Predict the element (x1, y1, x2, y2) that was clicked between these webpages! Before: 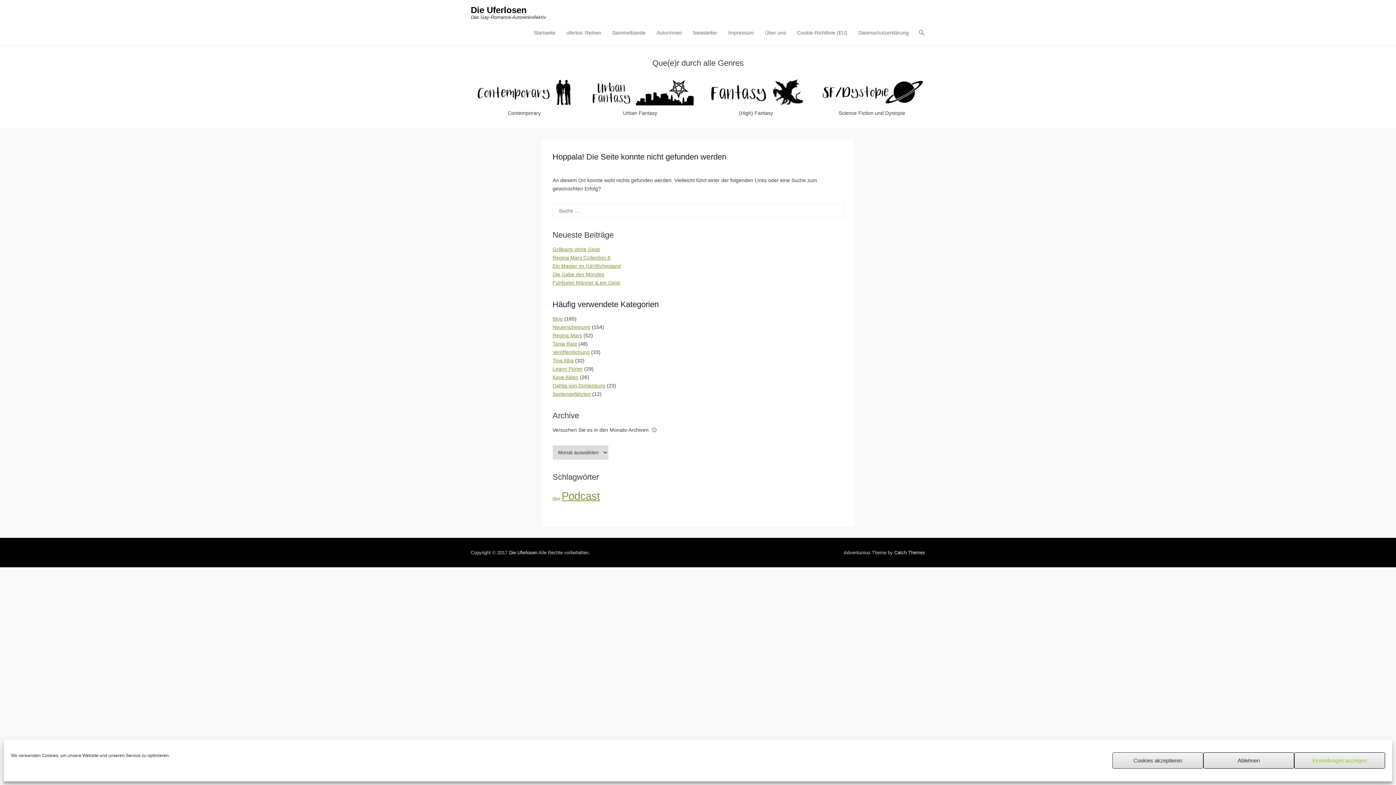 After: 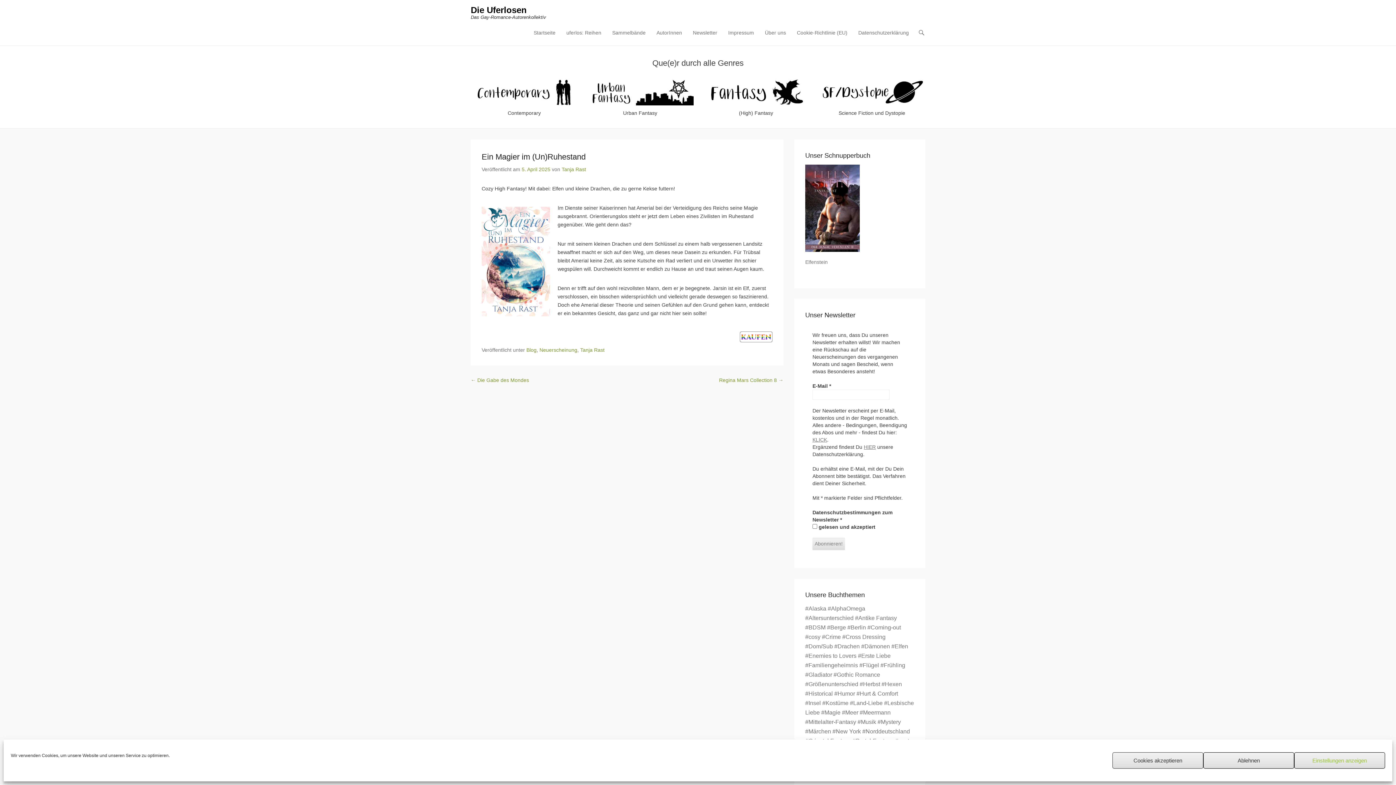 Action: label: Ein Magier im (Un)Ruhestand bbox: (552, 263, 621, 269)